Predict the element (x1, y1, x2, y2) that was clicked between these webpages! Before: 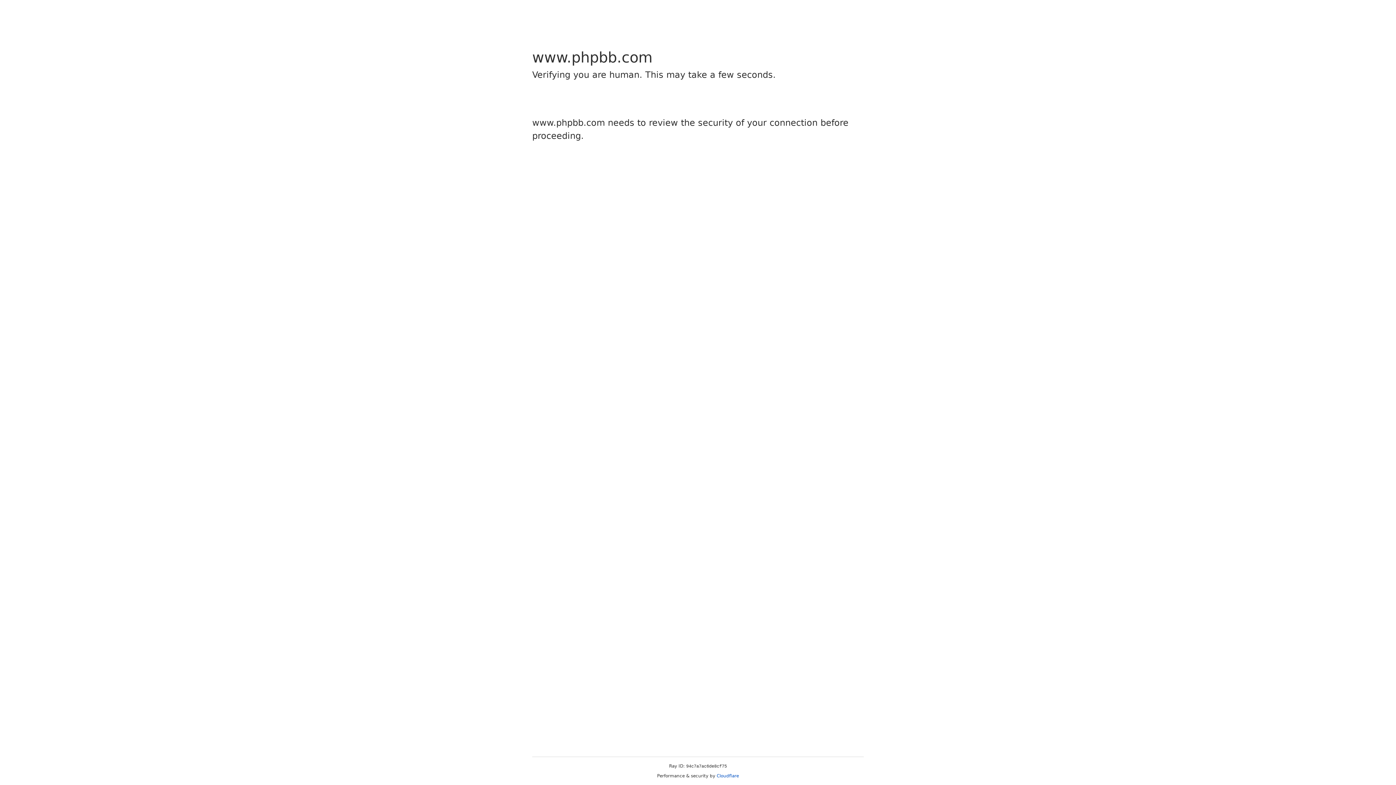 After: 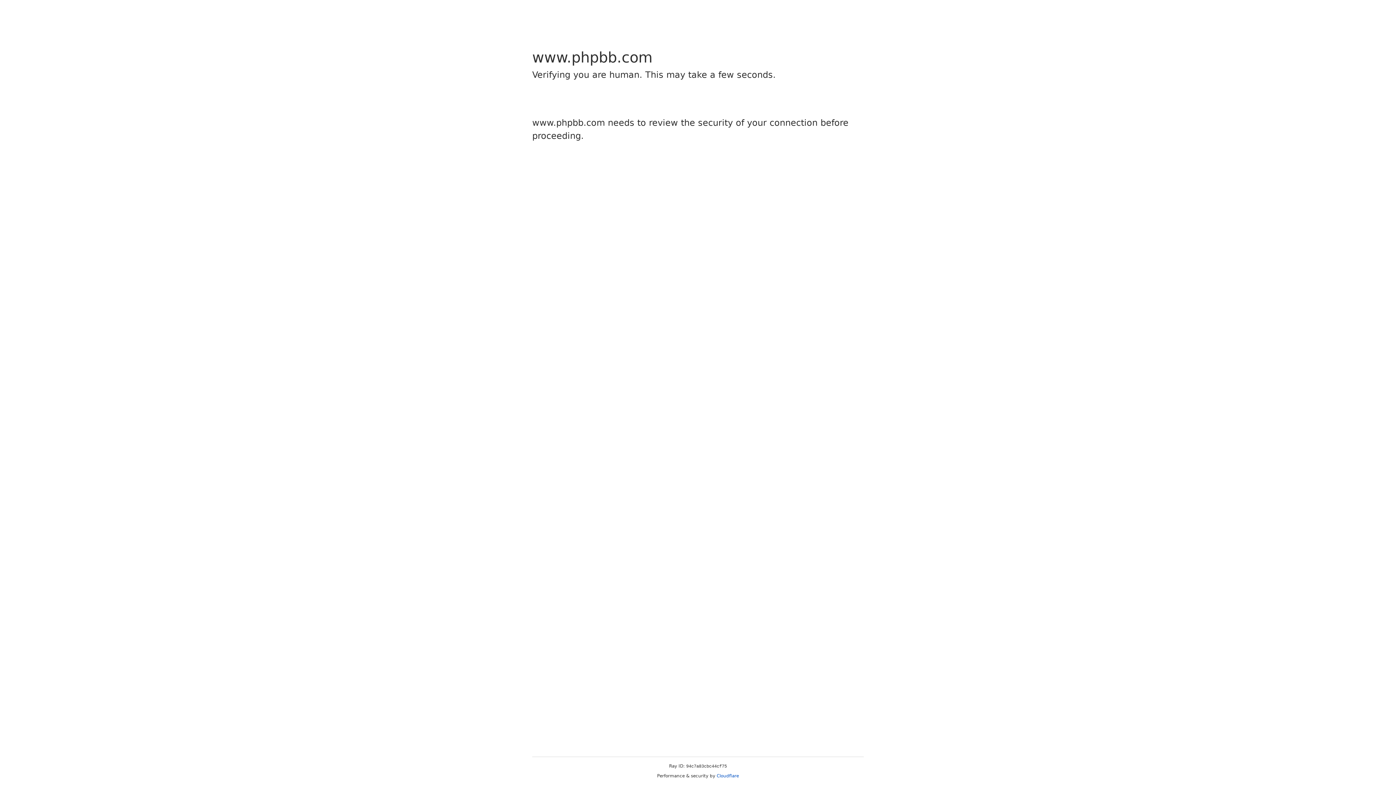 Action: label: Cloudflare bbox: (716, 773, 739, 778)